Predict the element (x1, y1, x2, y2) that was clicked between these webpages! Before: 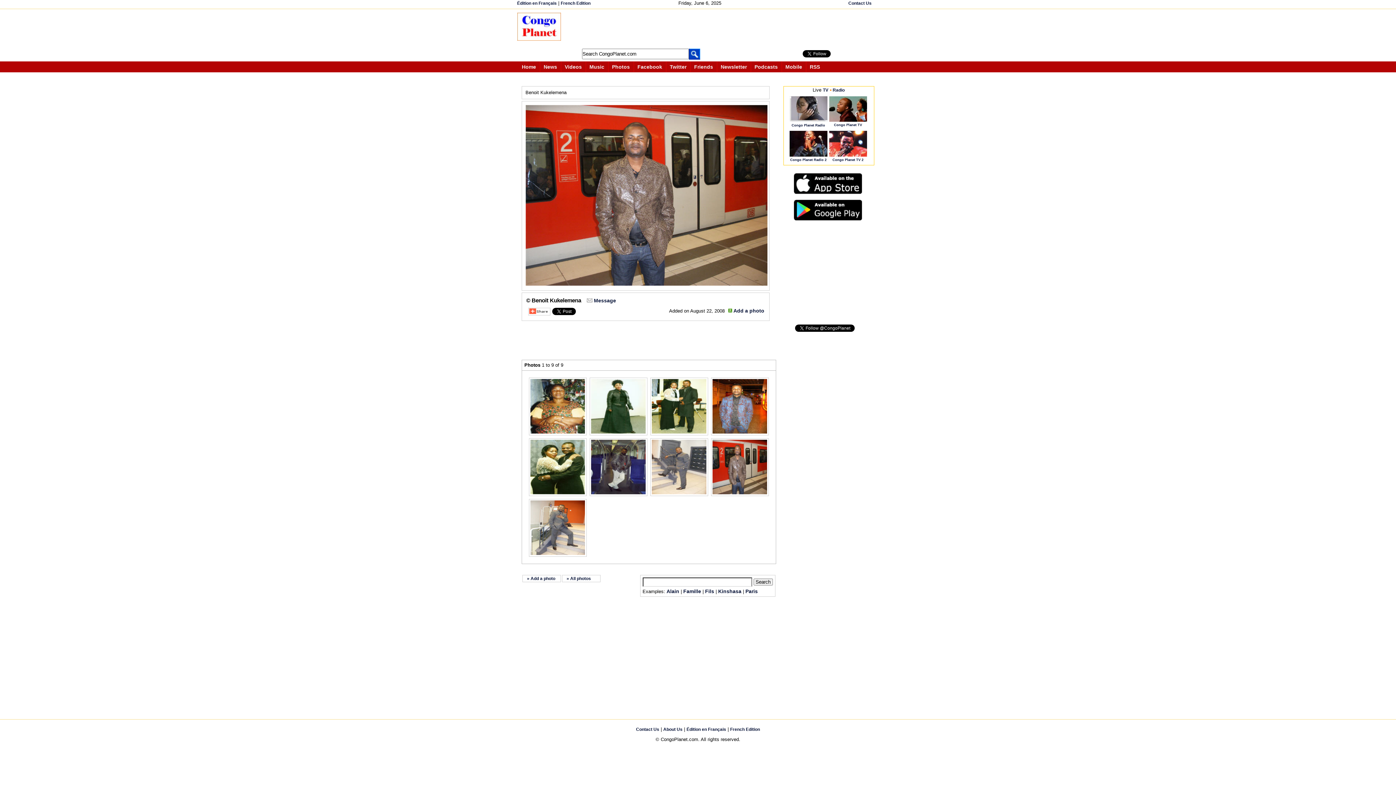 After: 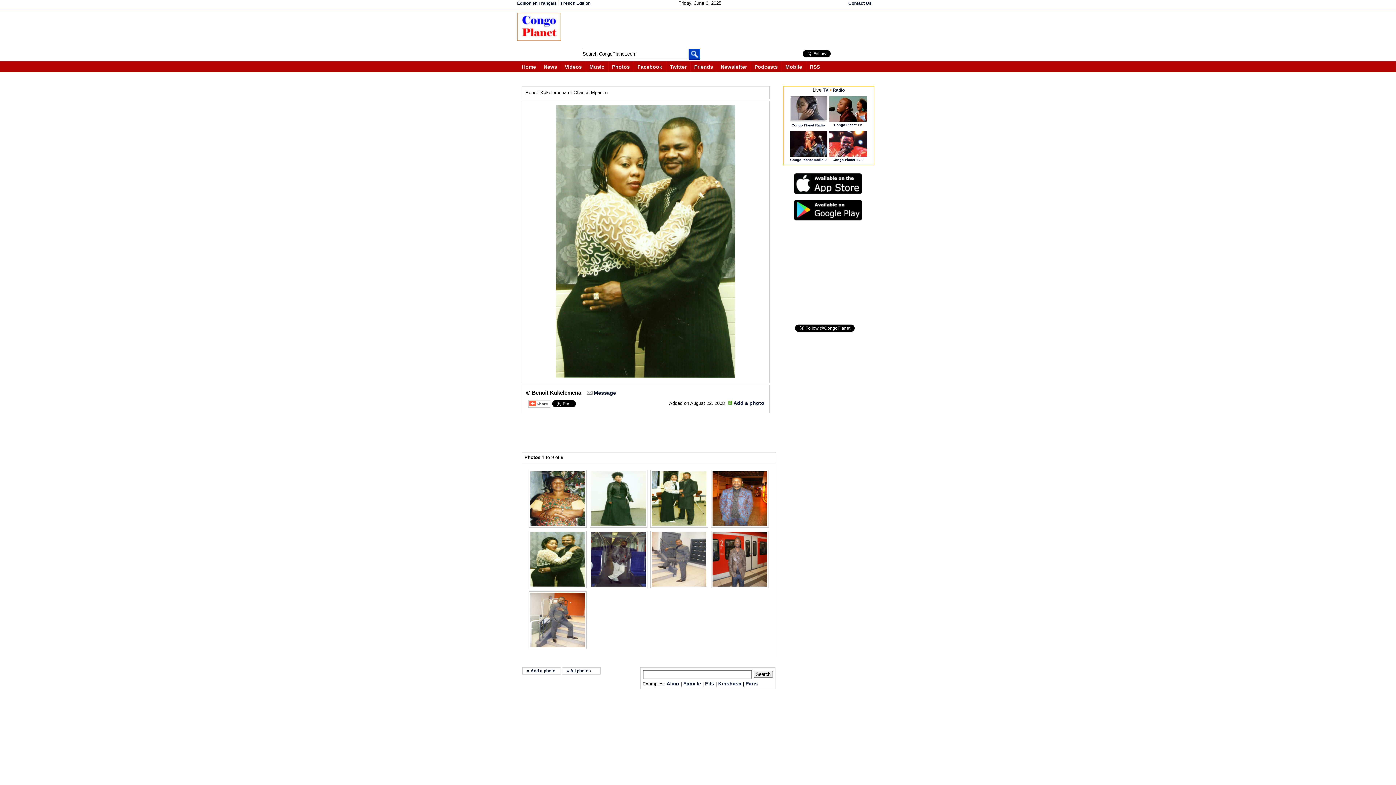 Action: bbox: (529, 490, 586, 496)